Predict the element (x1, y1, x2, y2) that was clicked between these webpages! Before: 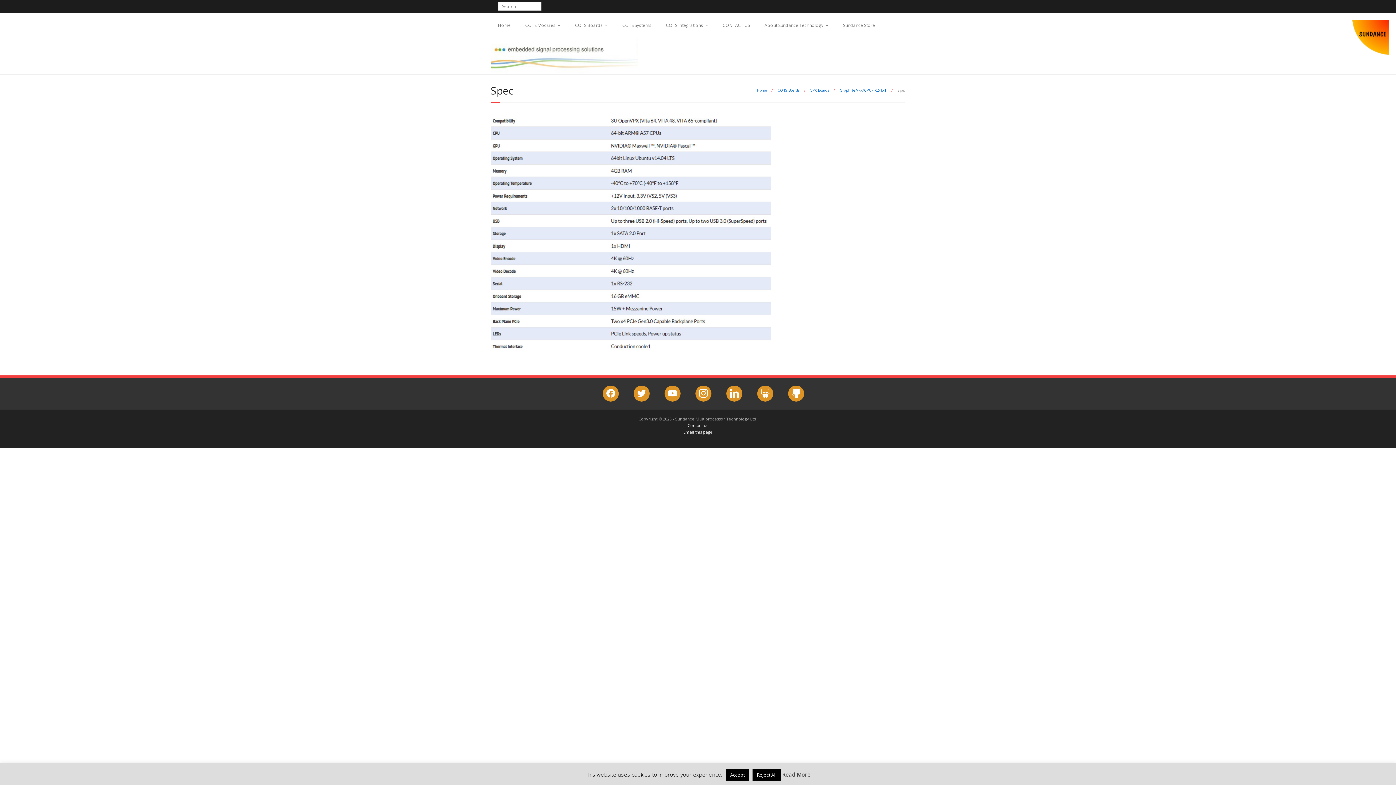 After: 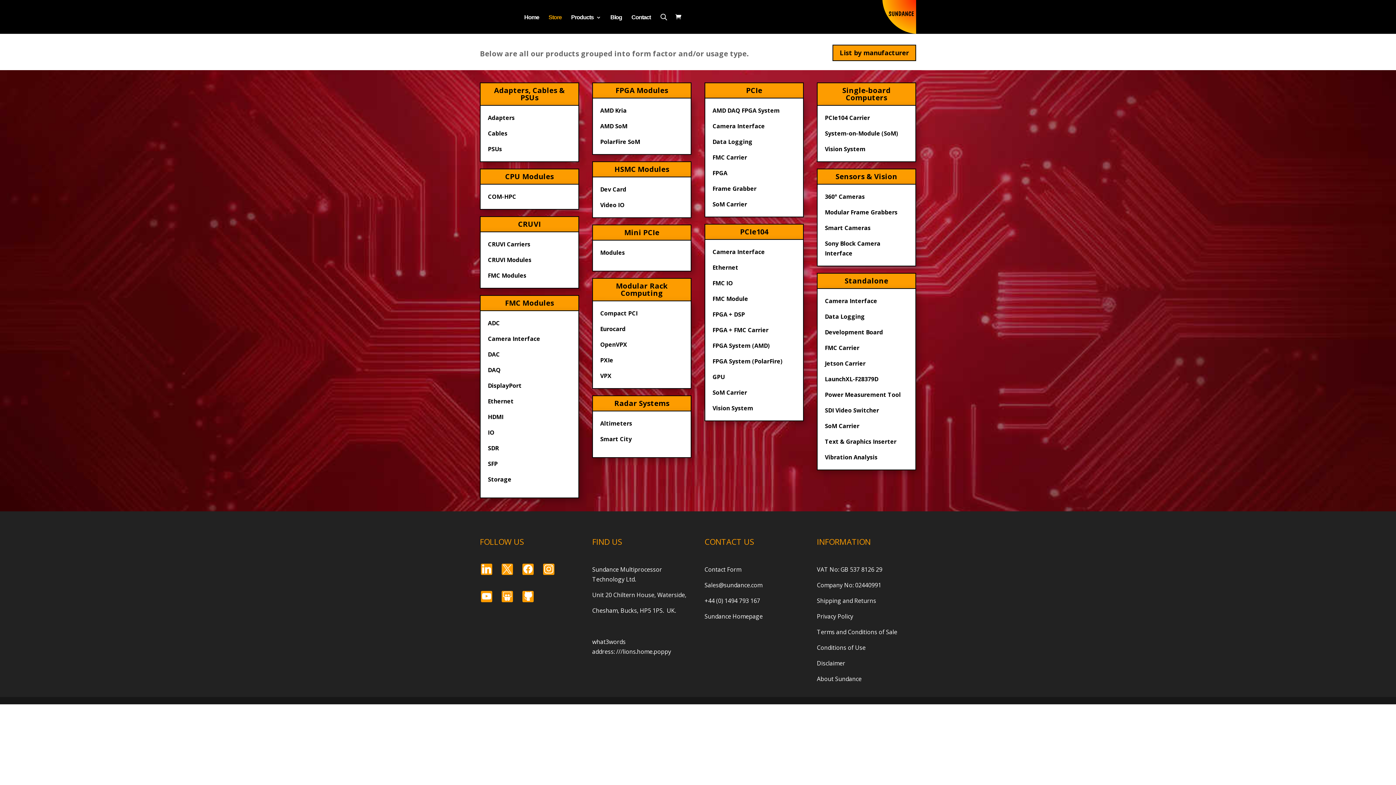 Action: bbox: (836, 12, 882, 38) label: Sundance Store